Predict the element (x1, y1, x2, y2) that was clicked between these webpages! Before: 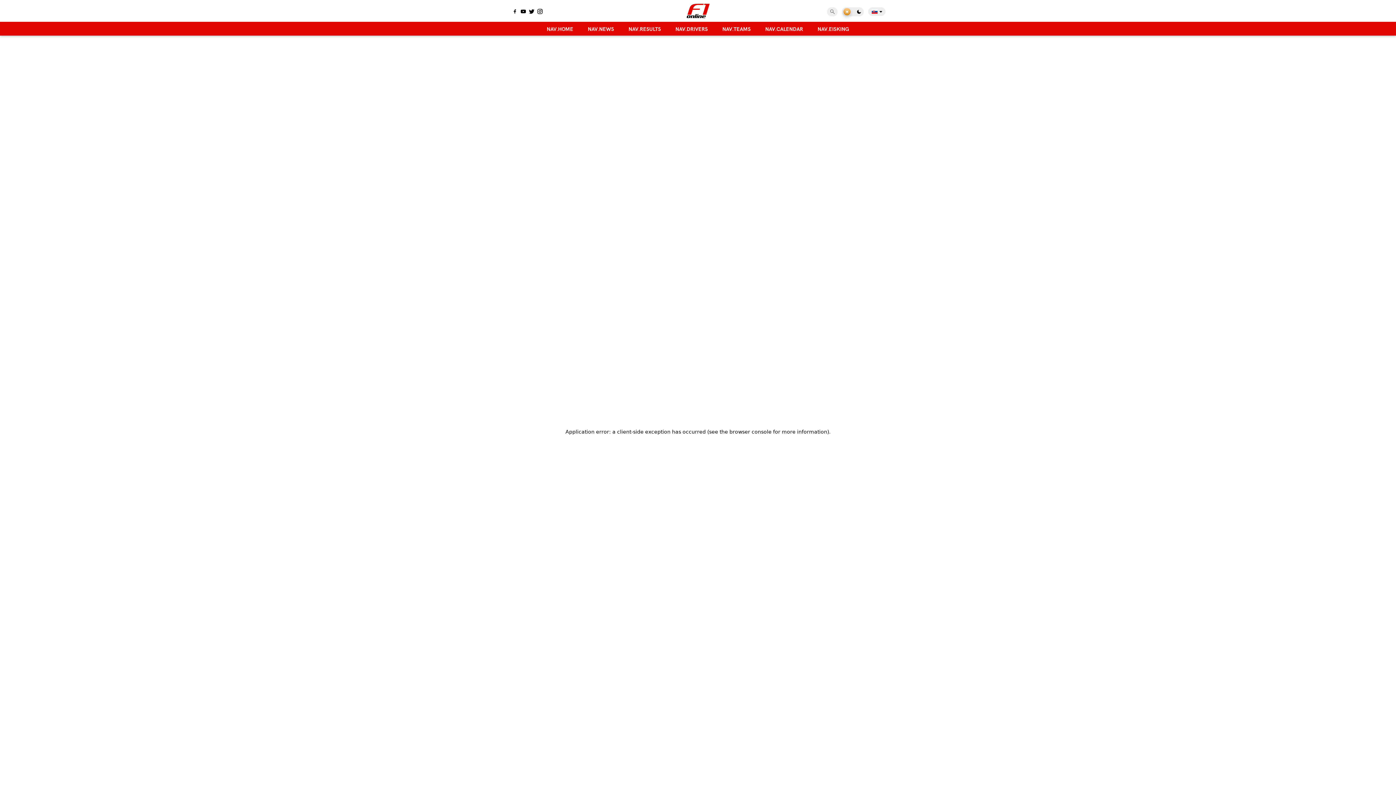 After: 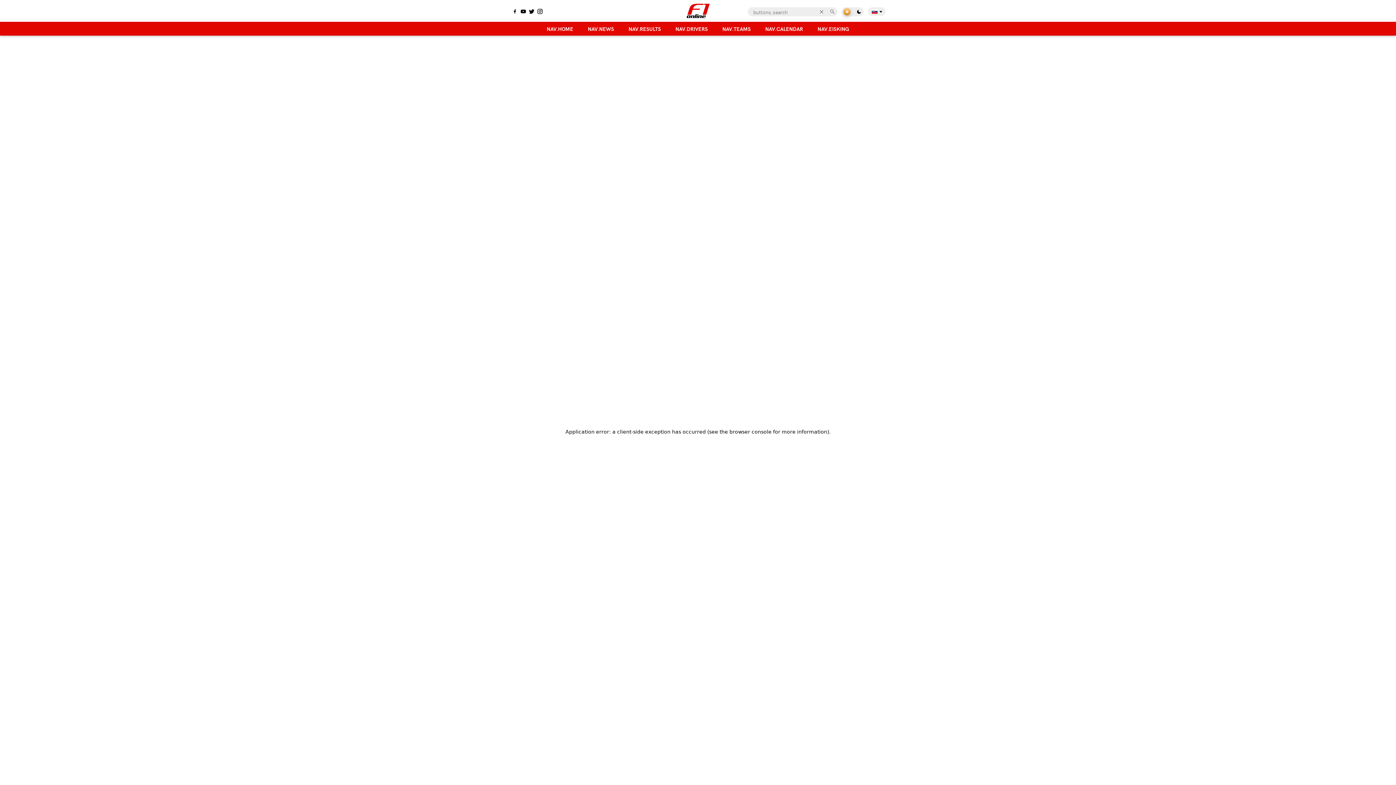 Action: bbox: (828, 7, 837, 16) label: buttons.search